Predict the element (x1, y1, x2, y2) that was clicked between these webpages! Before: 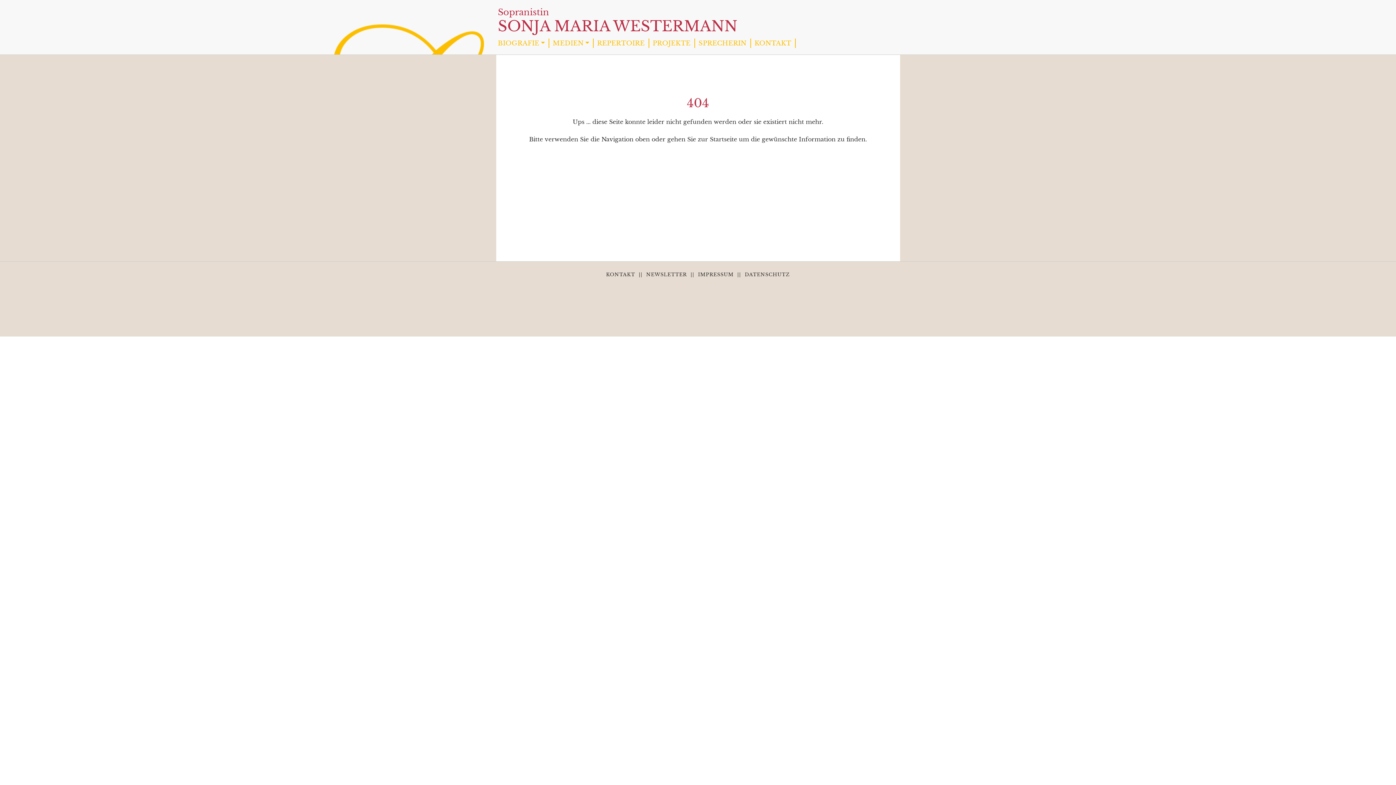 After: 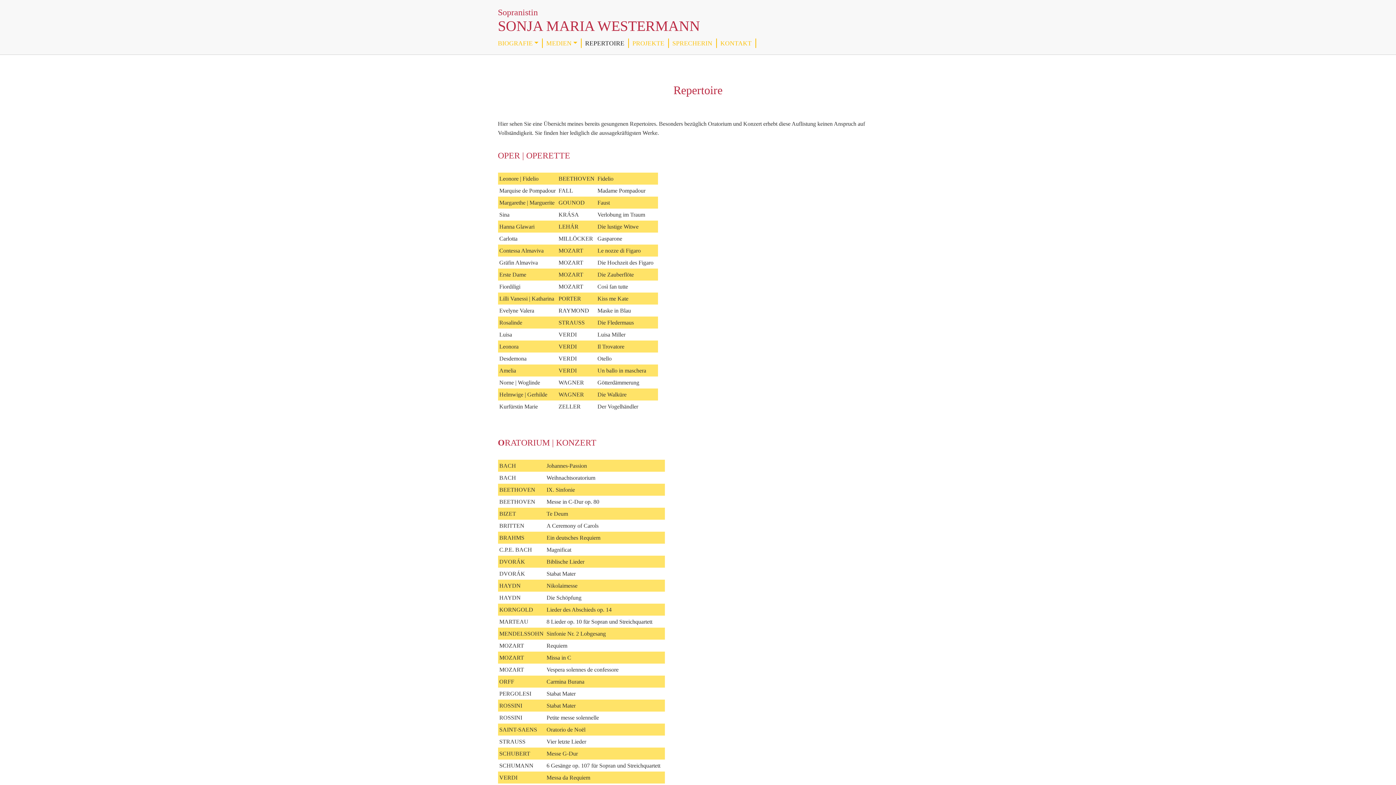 Action: bbox: (593, 38, 644, 48) label: REPERTOIRE